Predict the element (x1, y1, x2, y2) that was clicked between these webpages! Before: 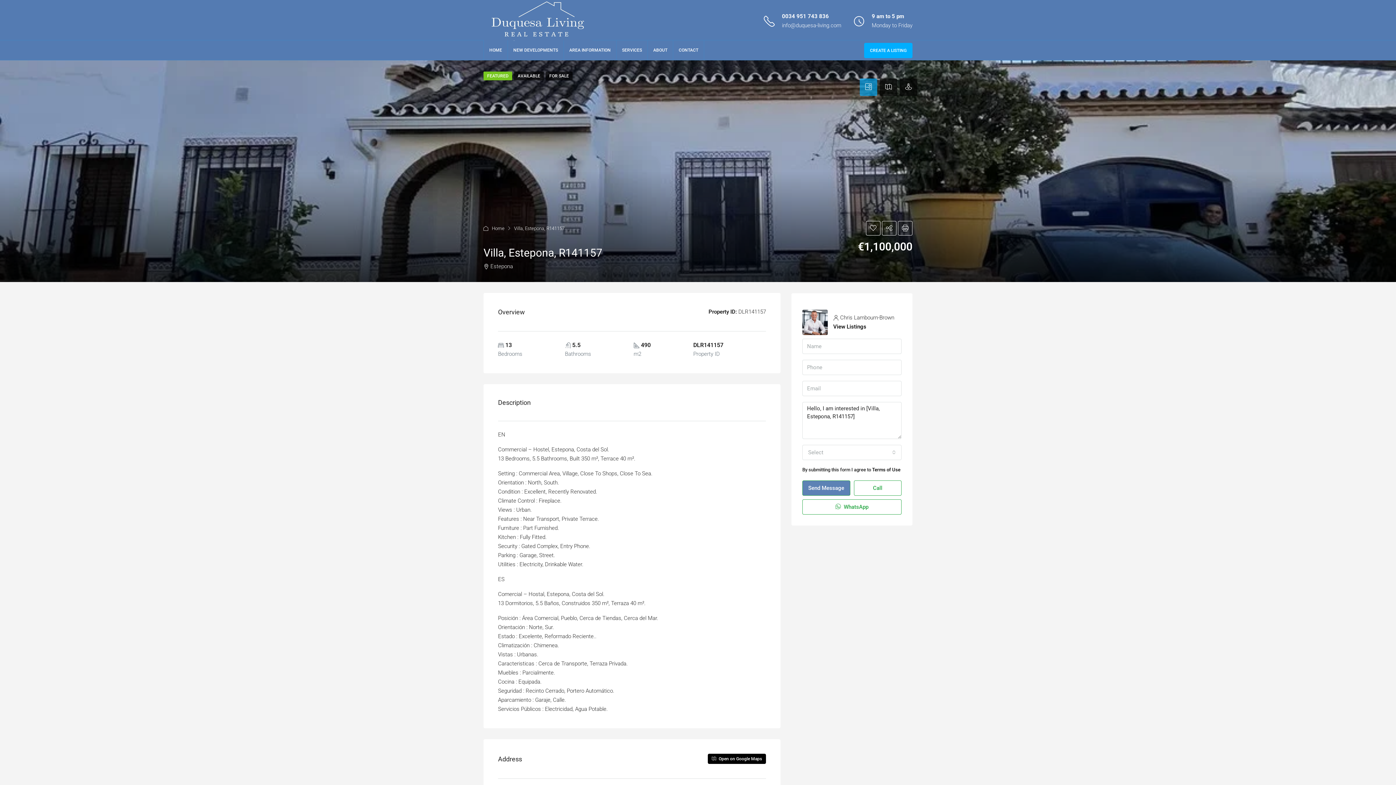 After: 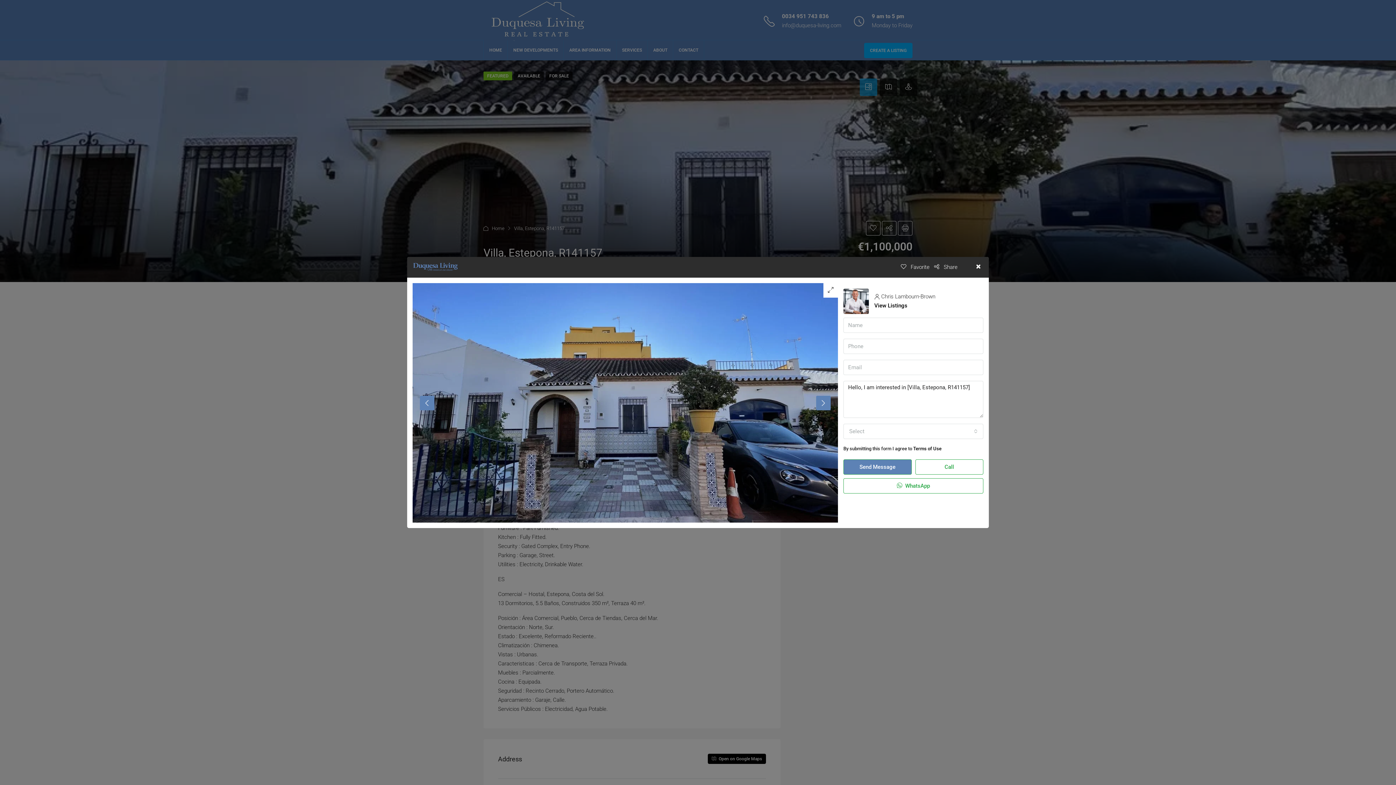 Action: bbox: (0, 60, 1396, 282)